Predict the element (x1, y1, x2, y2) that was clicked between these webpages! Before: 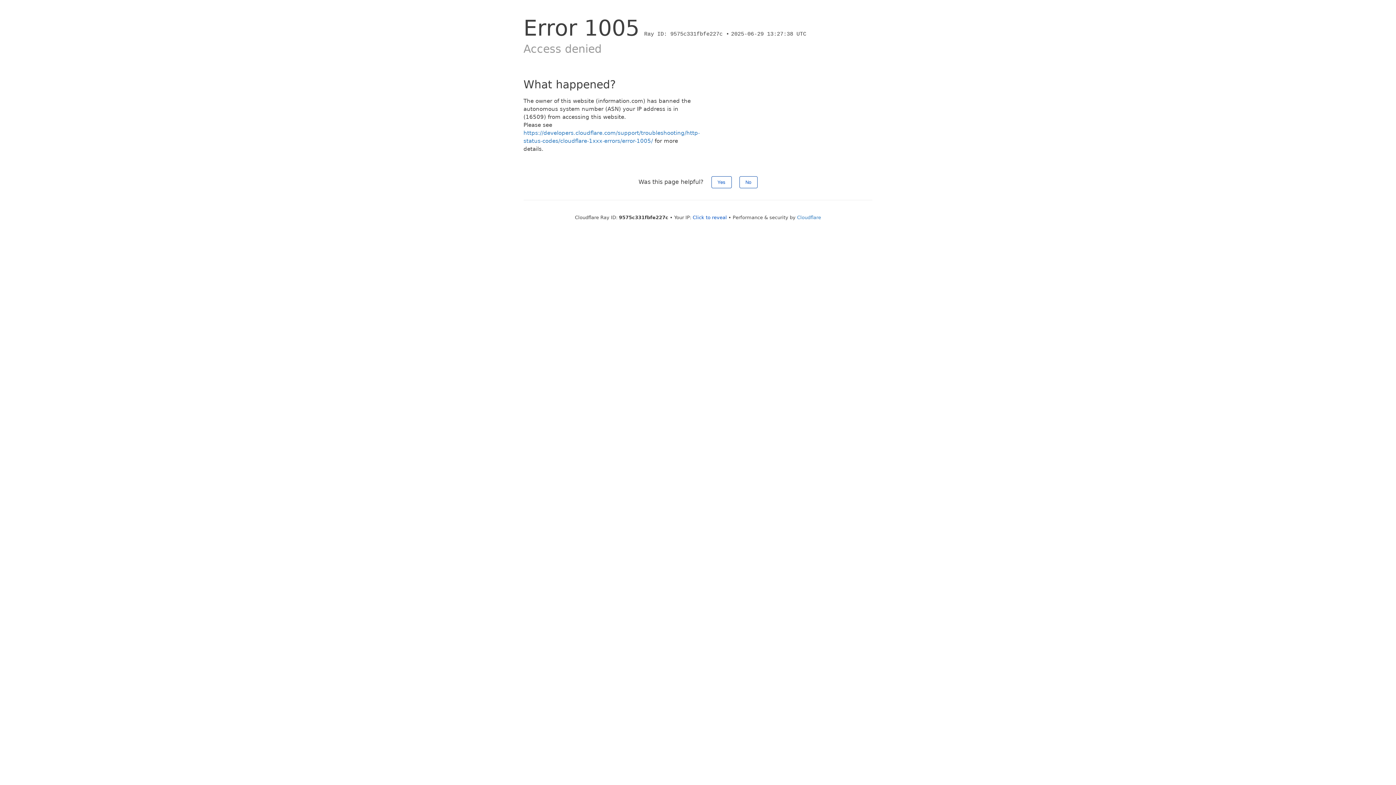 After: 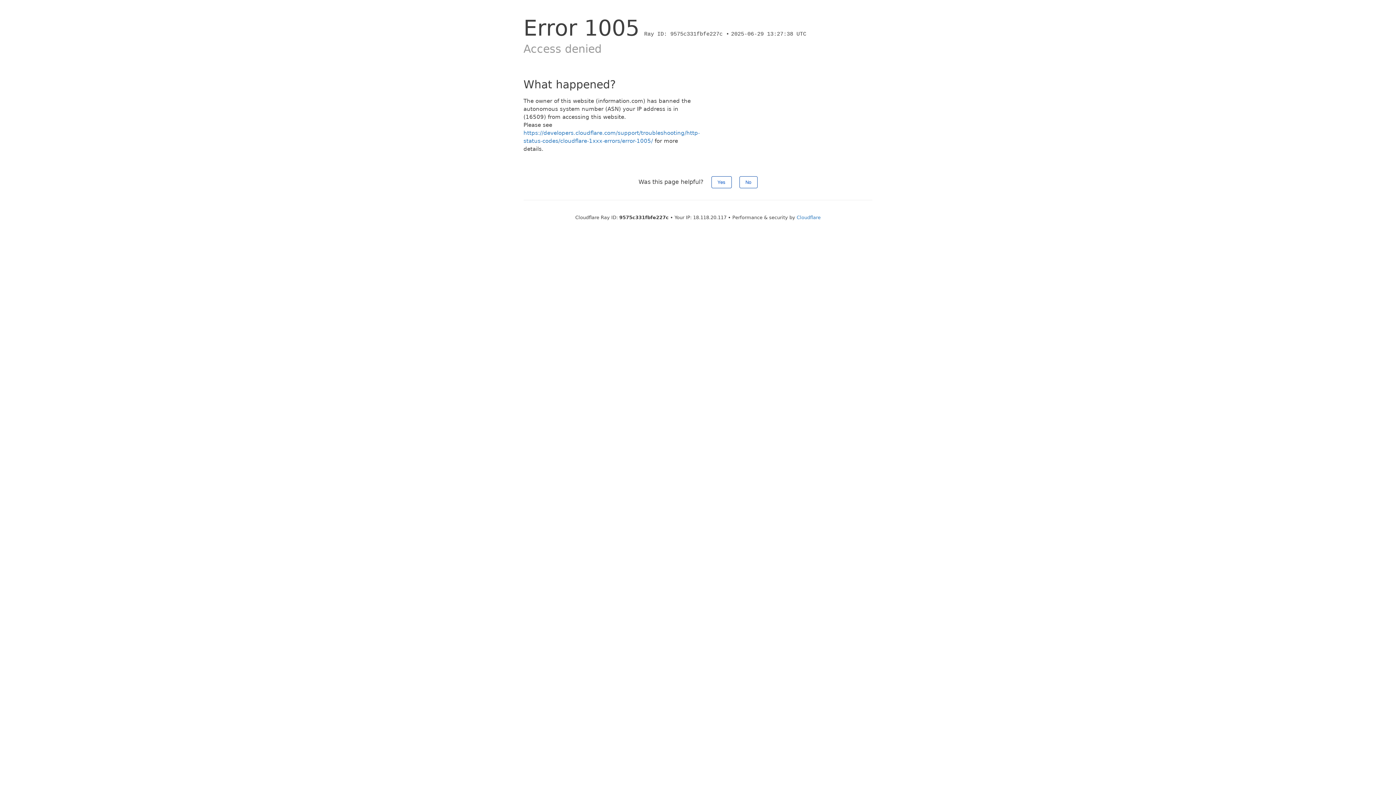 Action: bbox: (692, 214, 727, 220) label: Click to reveal